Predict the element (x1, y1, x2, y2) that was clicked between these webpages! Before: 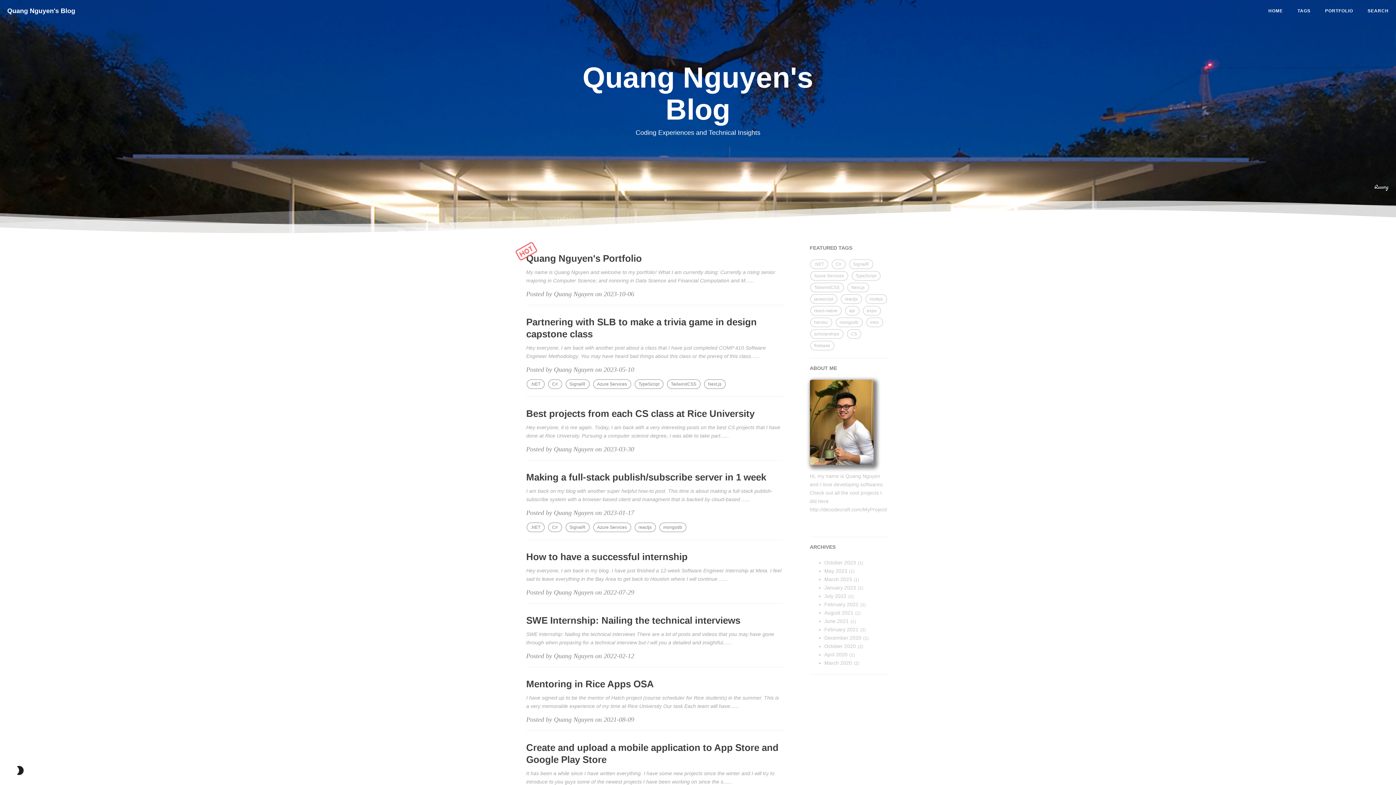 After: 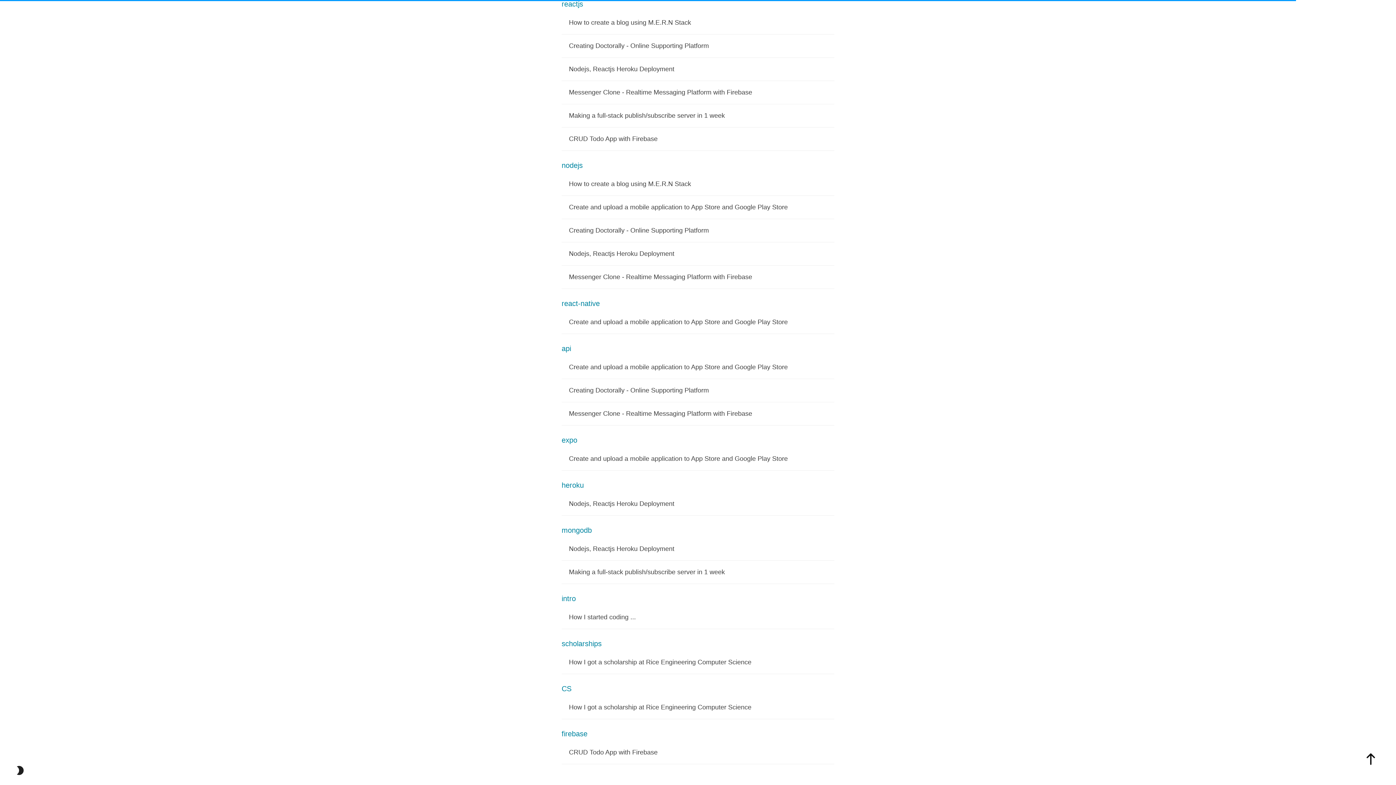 Action: bbox: (634, 522, 655, 532) label: reactjs